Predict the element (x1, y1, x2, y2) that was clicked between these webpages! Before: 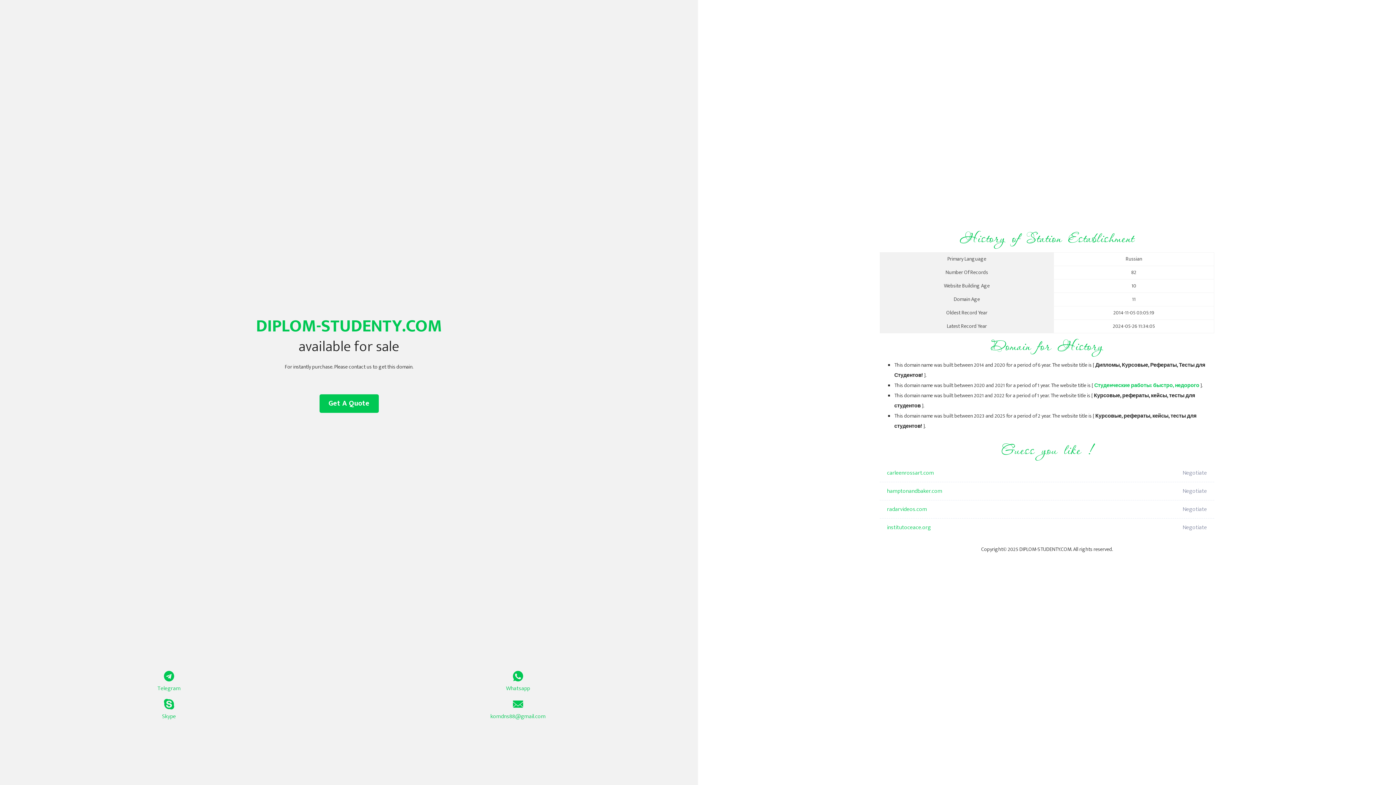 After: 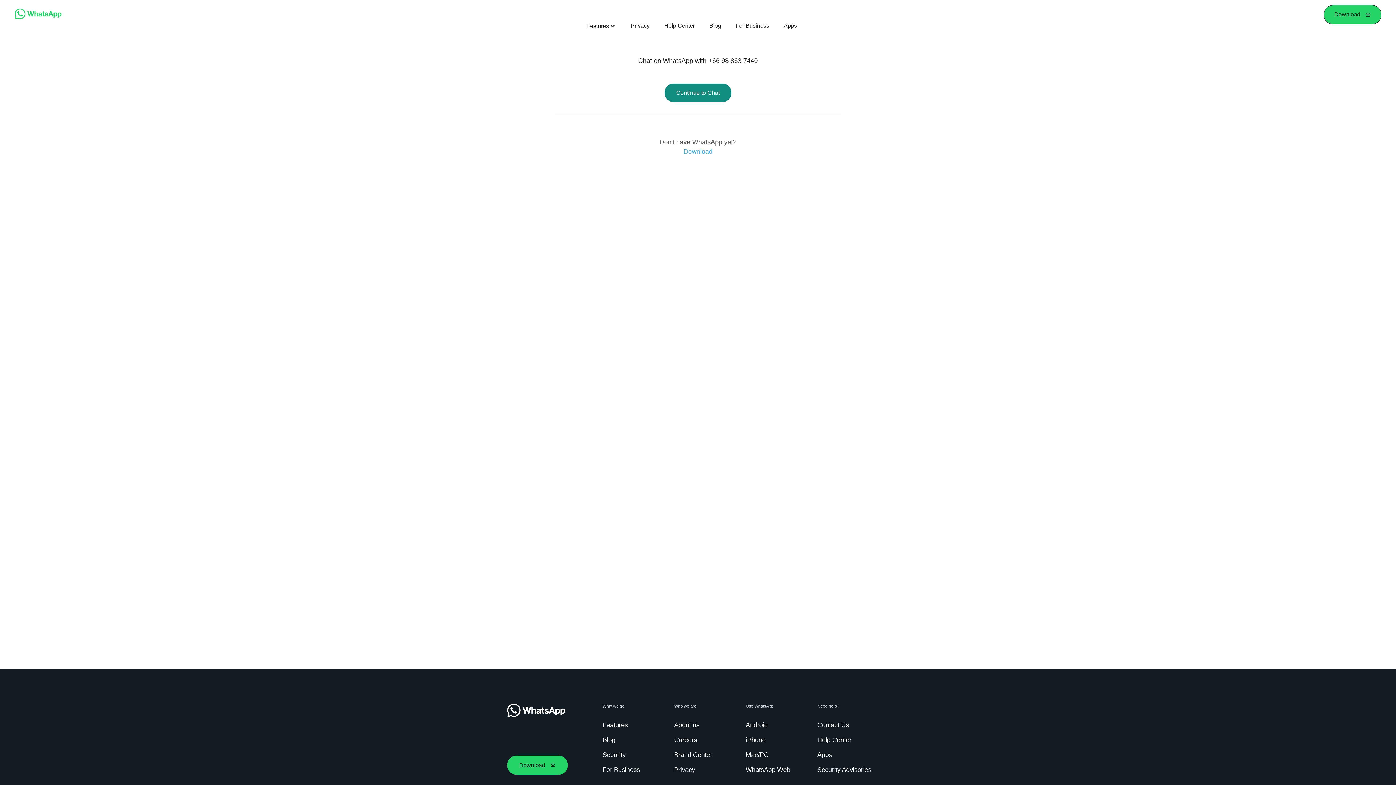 Action: bbox: (349, 671, 687, 693) label: Whatsapp